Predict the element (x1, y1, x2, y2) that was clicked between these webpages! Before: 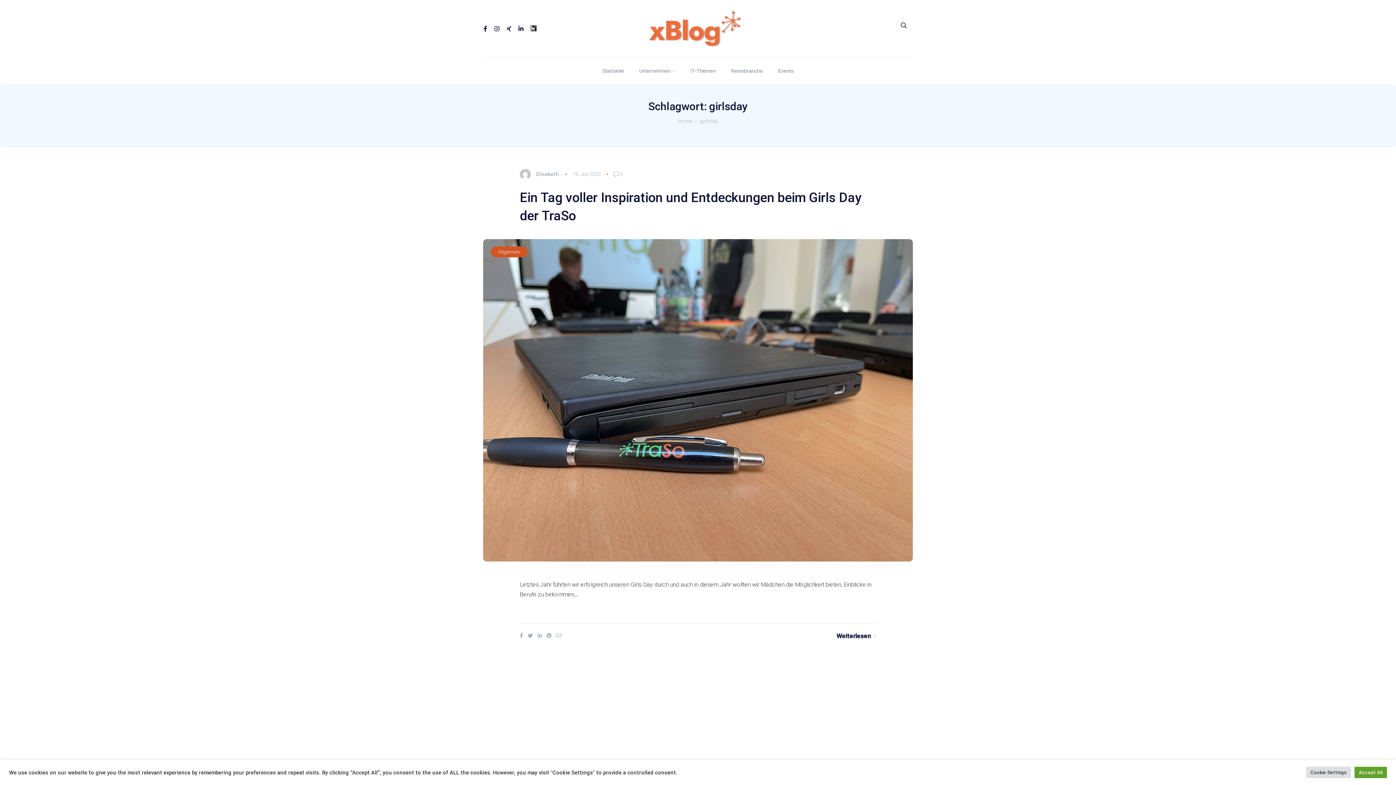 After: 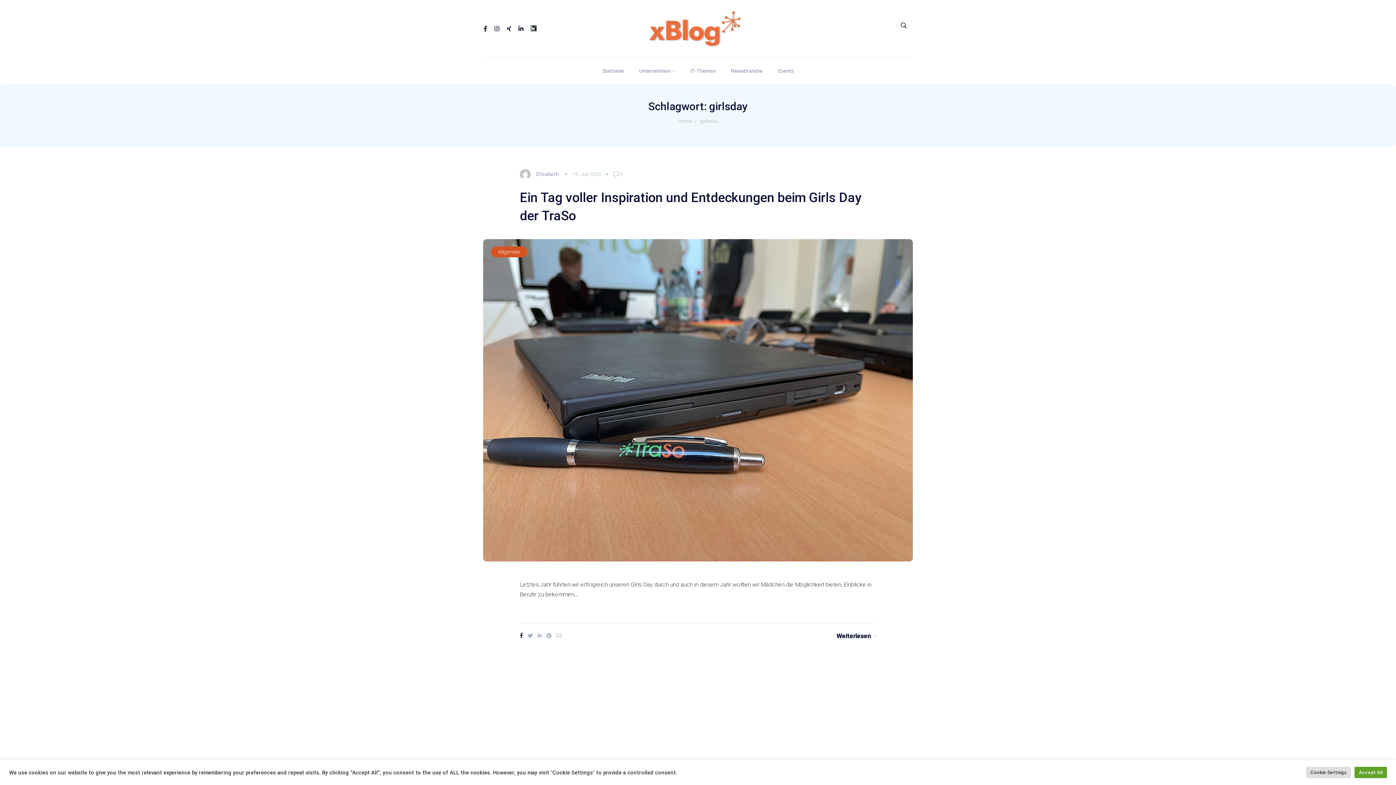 Action: bbox: (520, 633, 523, 639)